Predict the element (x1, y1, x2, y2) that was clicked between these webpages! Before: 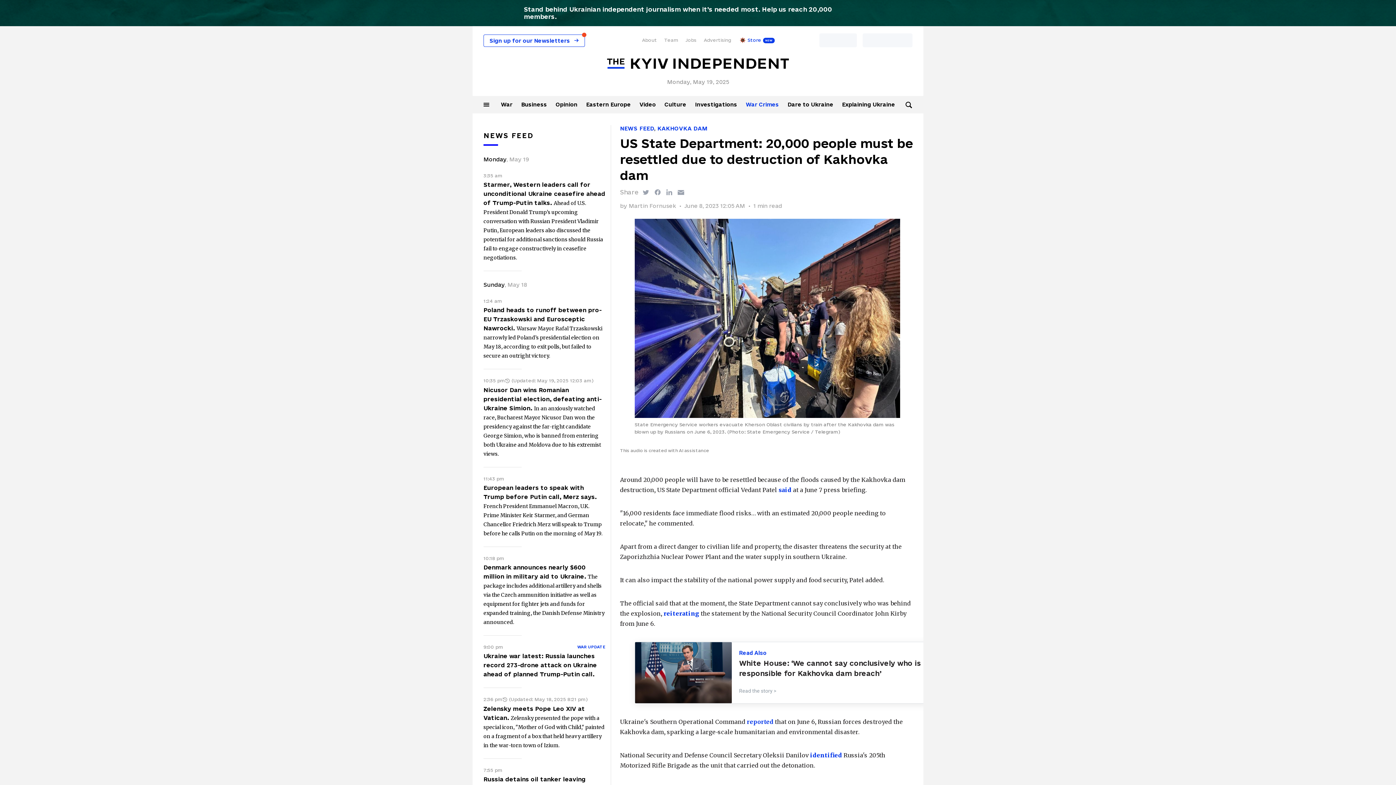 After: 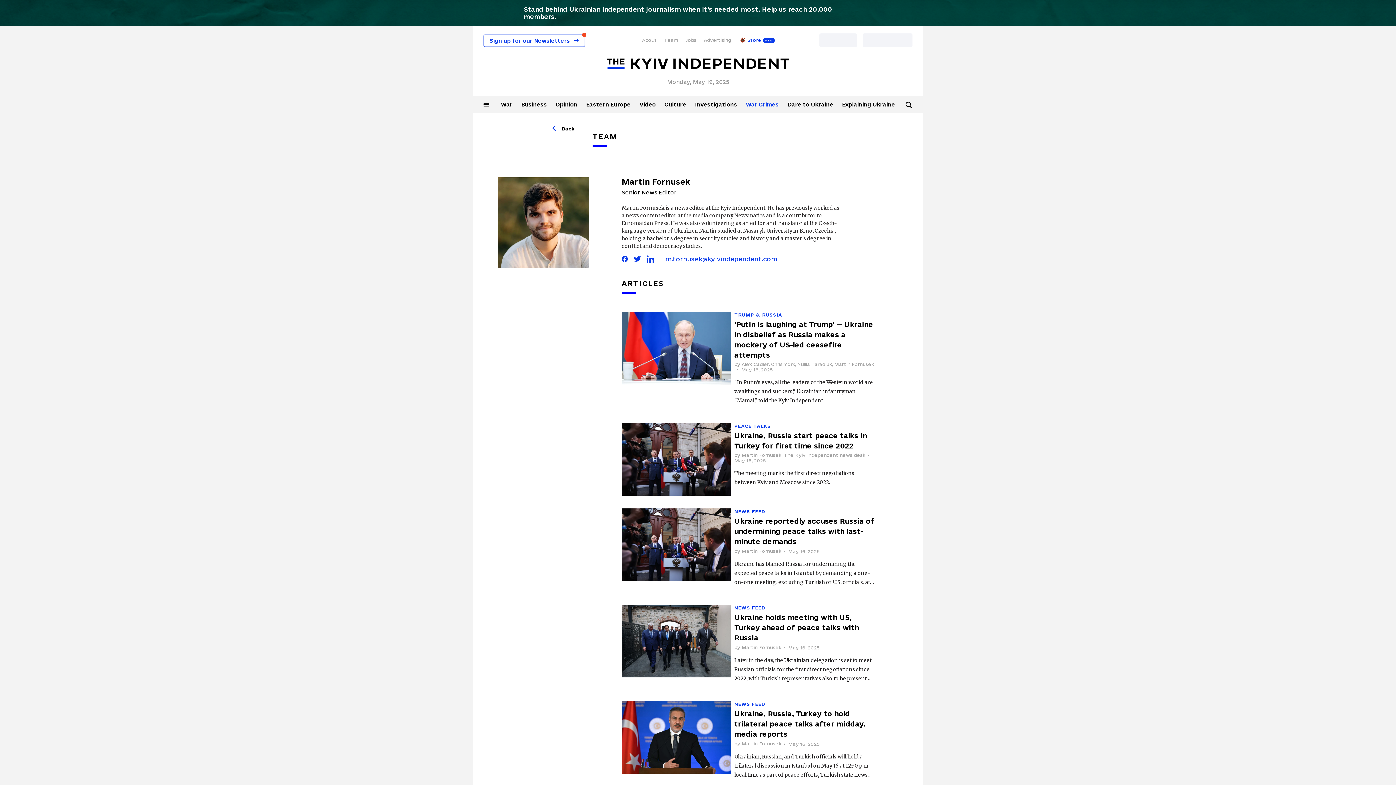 Action: label: Martin Fornusek bbox: (628, 202, 676, 209)